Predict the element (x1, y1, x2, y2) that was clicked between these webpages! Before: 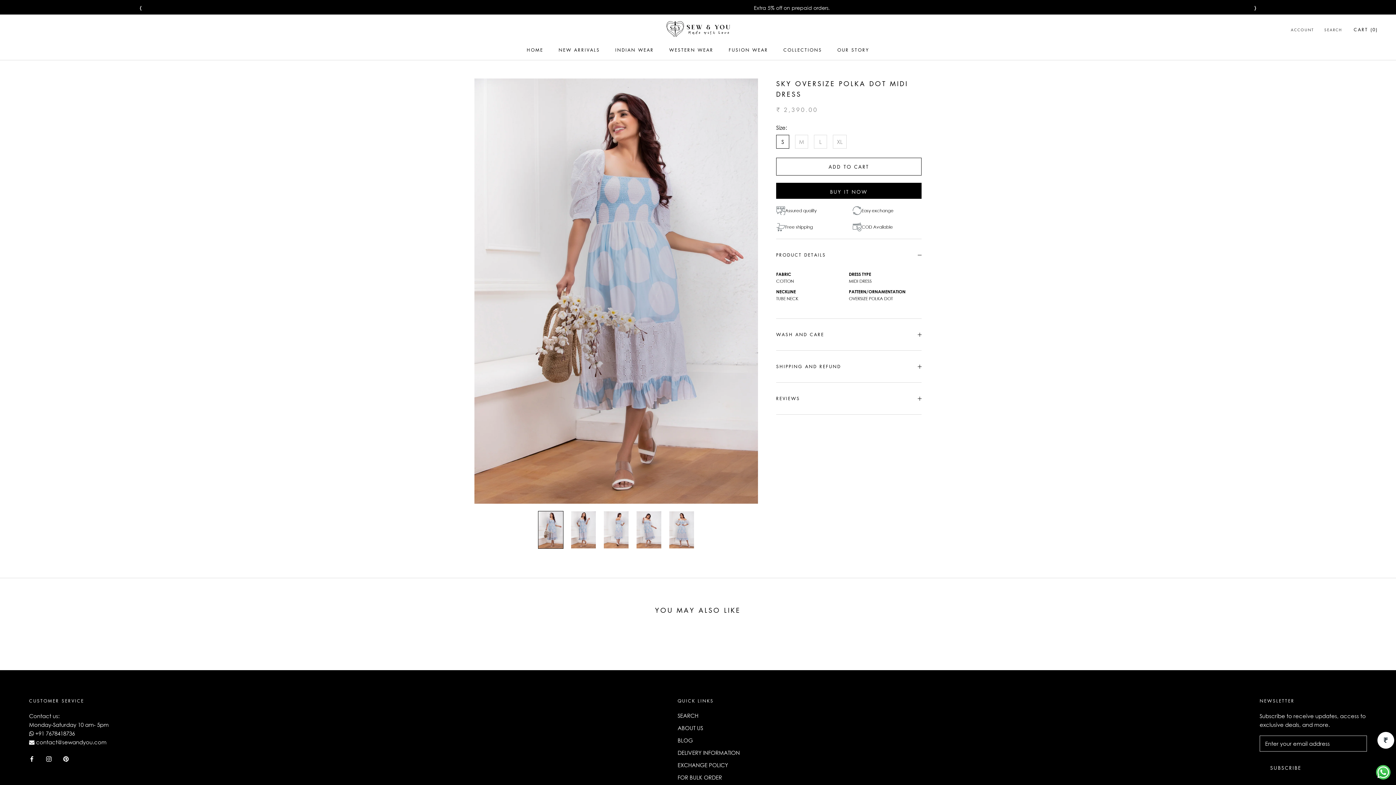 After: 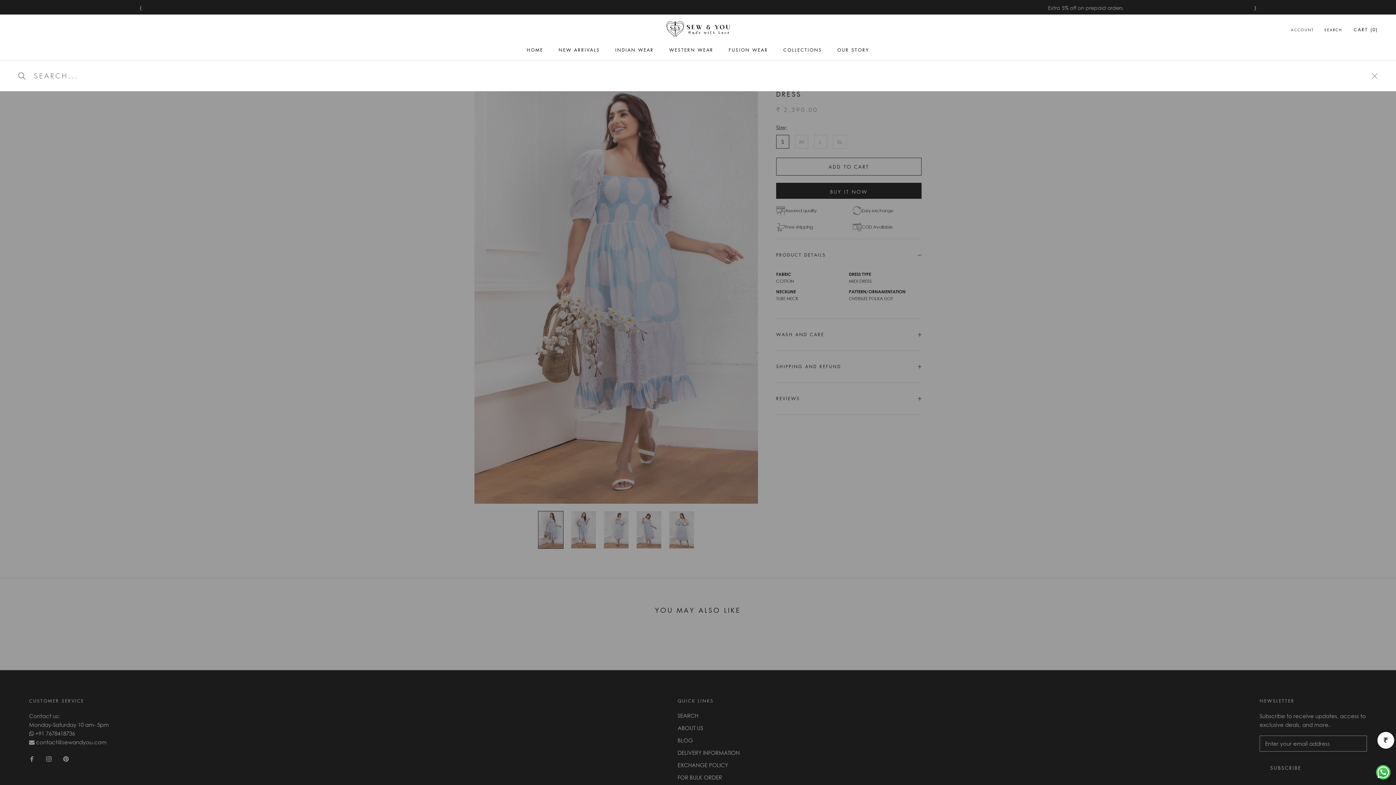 Action: label: SEARCH bbox: (1324, 26, 1342, 32)